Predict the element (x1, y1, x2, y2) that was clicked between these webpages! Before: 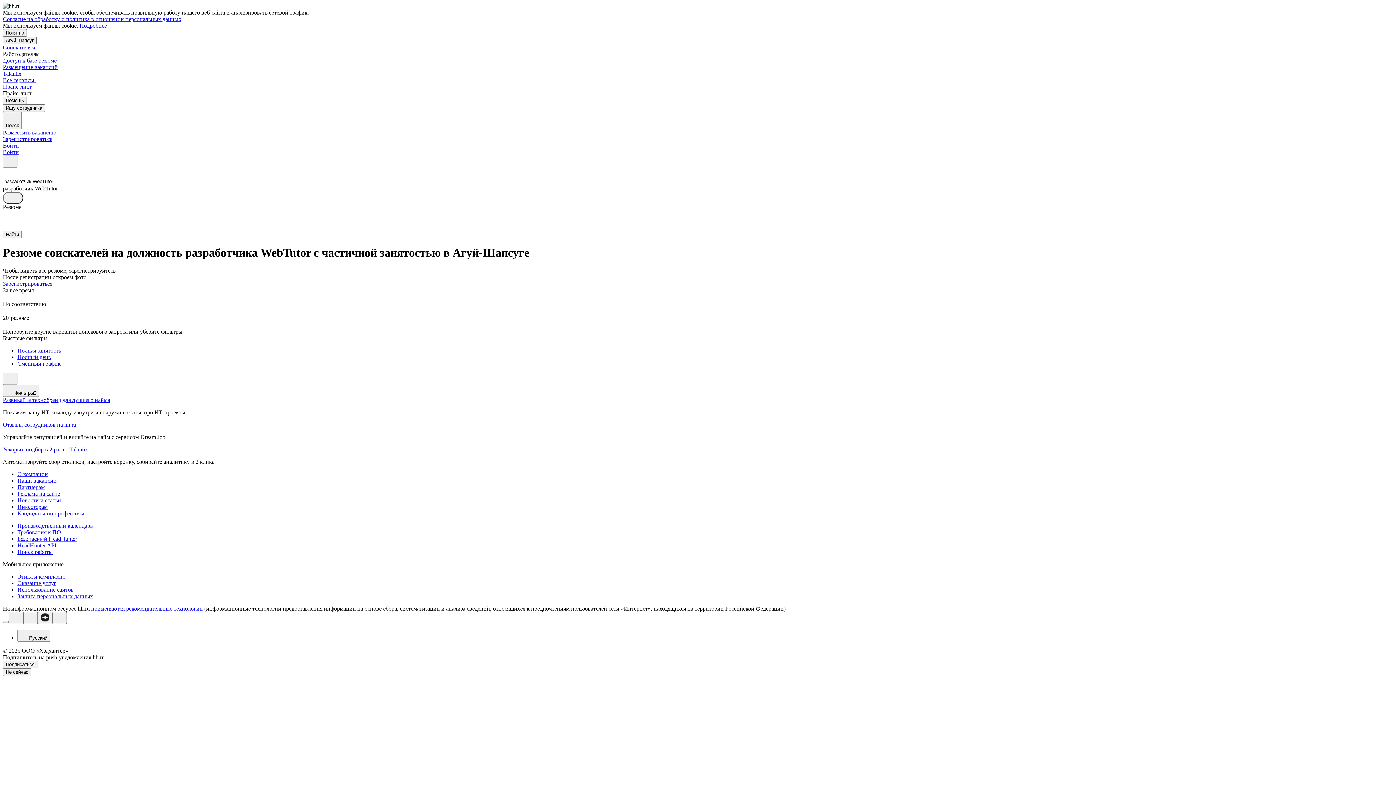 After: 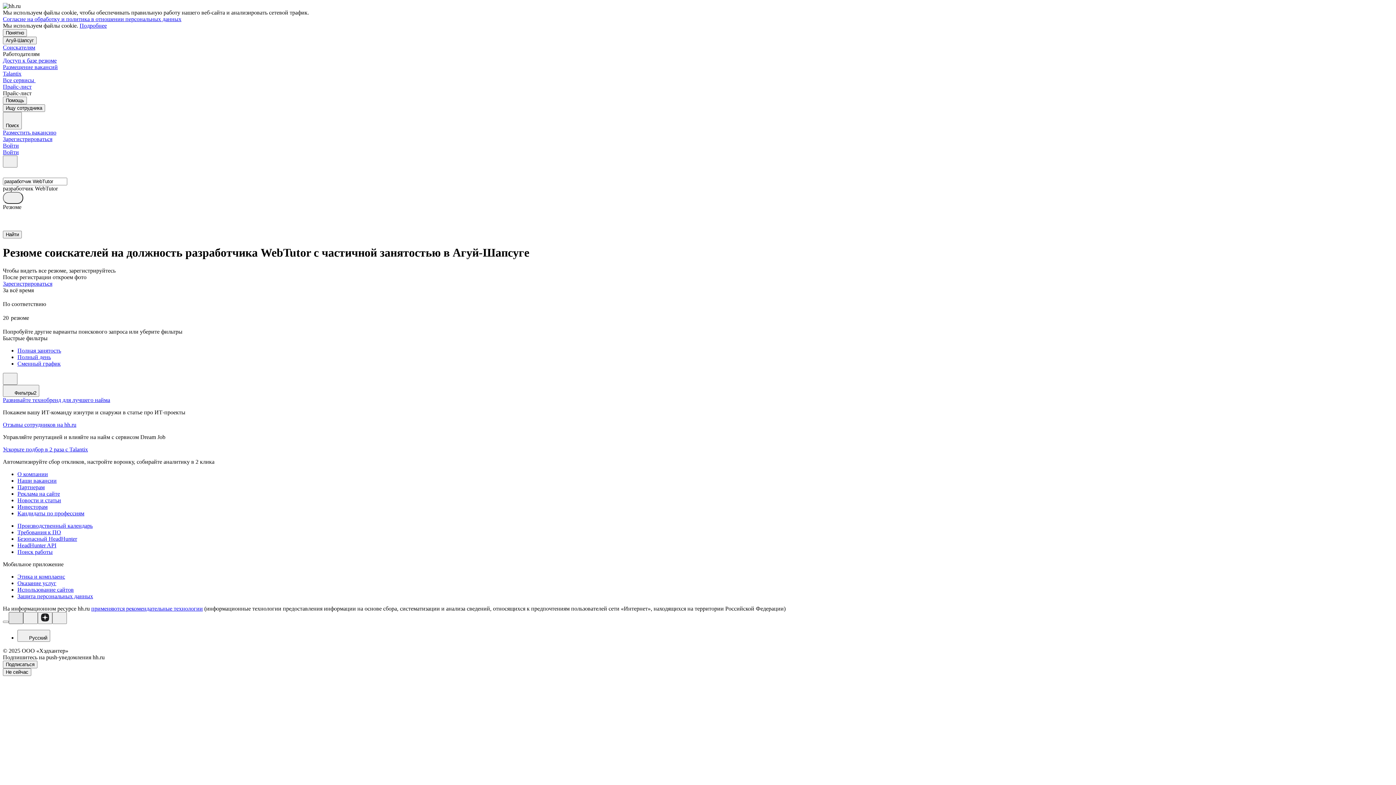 Action: bbox: (8, 612, 23, 624)